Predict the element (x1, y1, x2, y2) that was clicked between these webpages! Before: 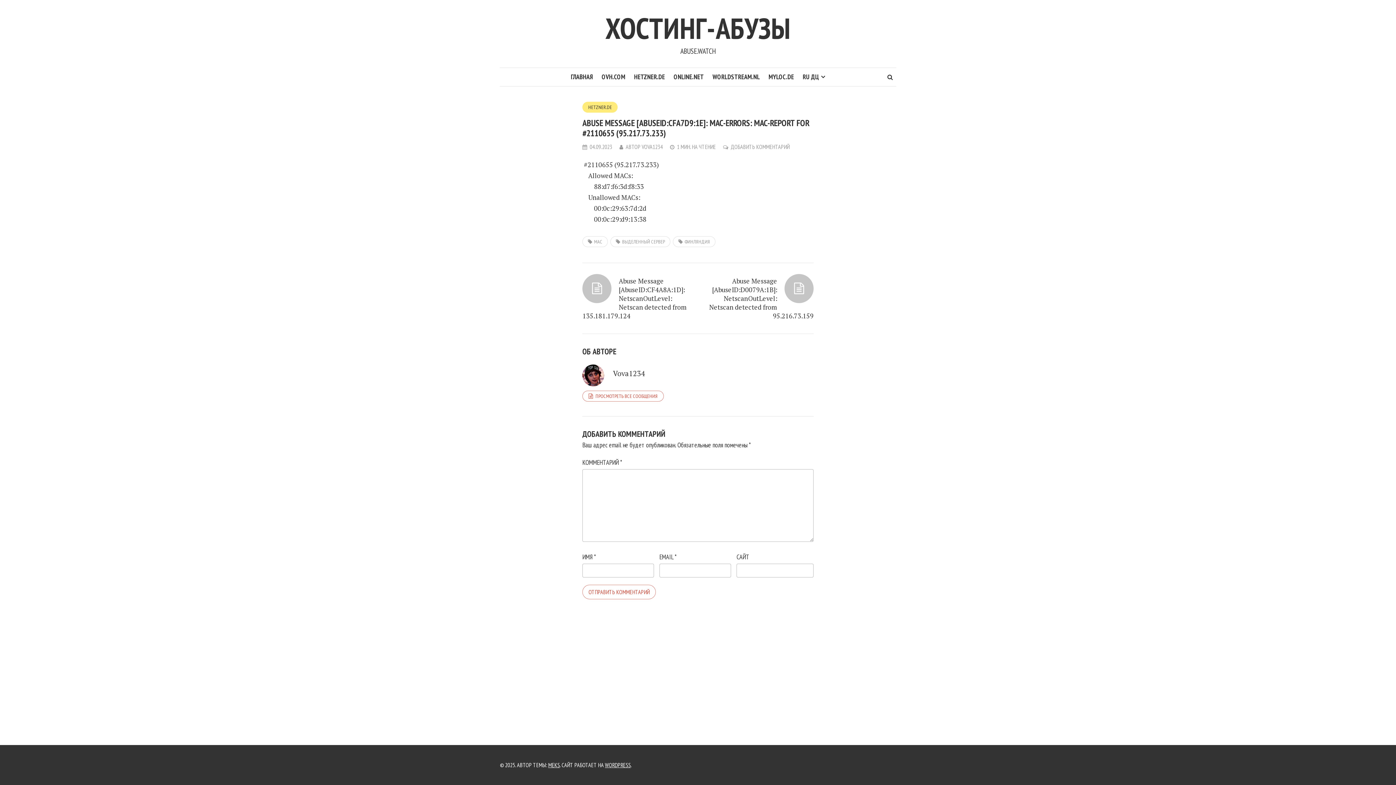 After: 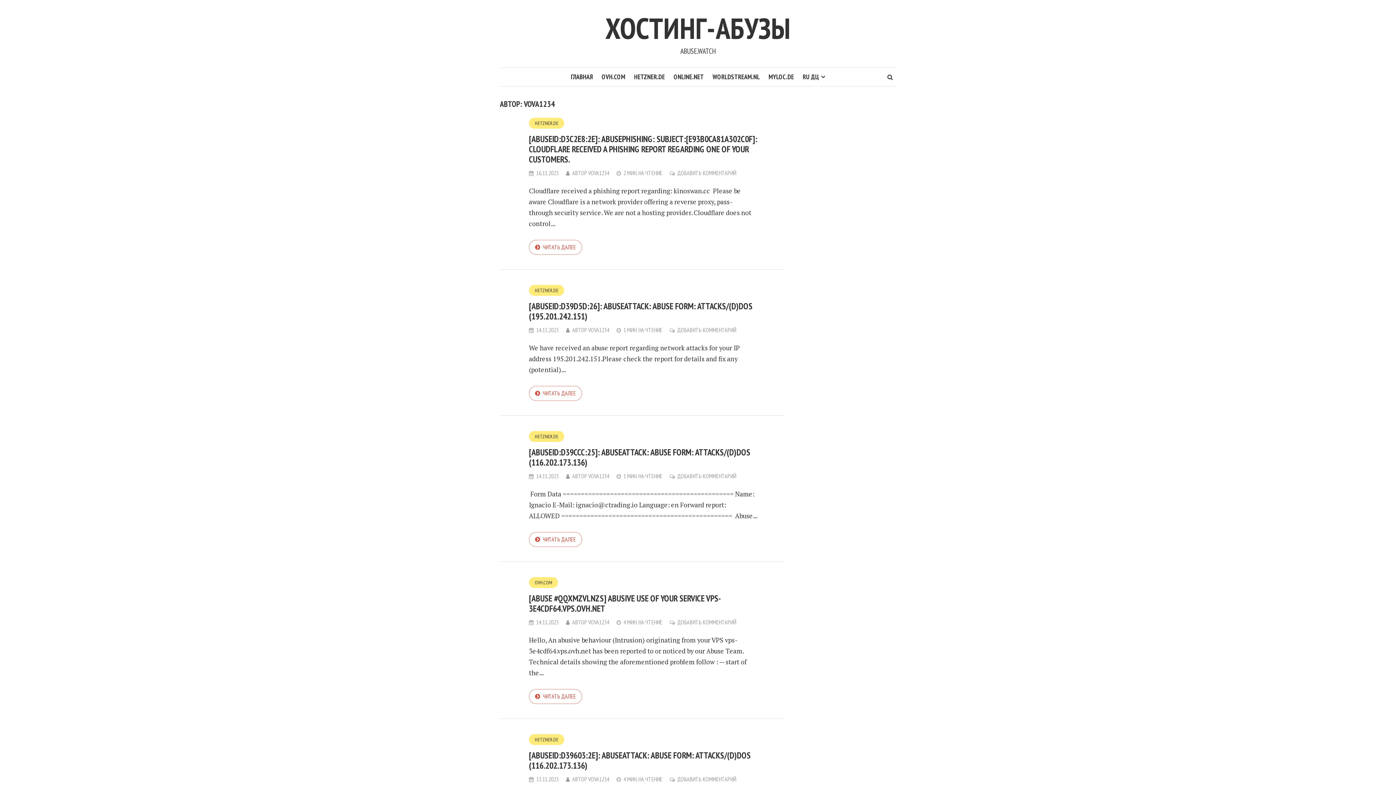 Action: bbox: (641, 143, 662, 150) label: VOVA1234